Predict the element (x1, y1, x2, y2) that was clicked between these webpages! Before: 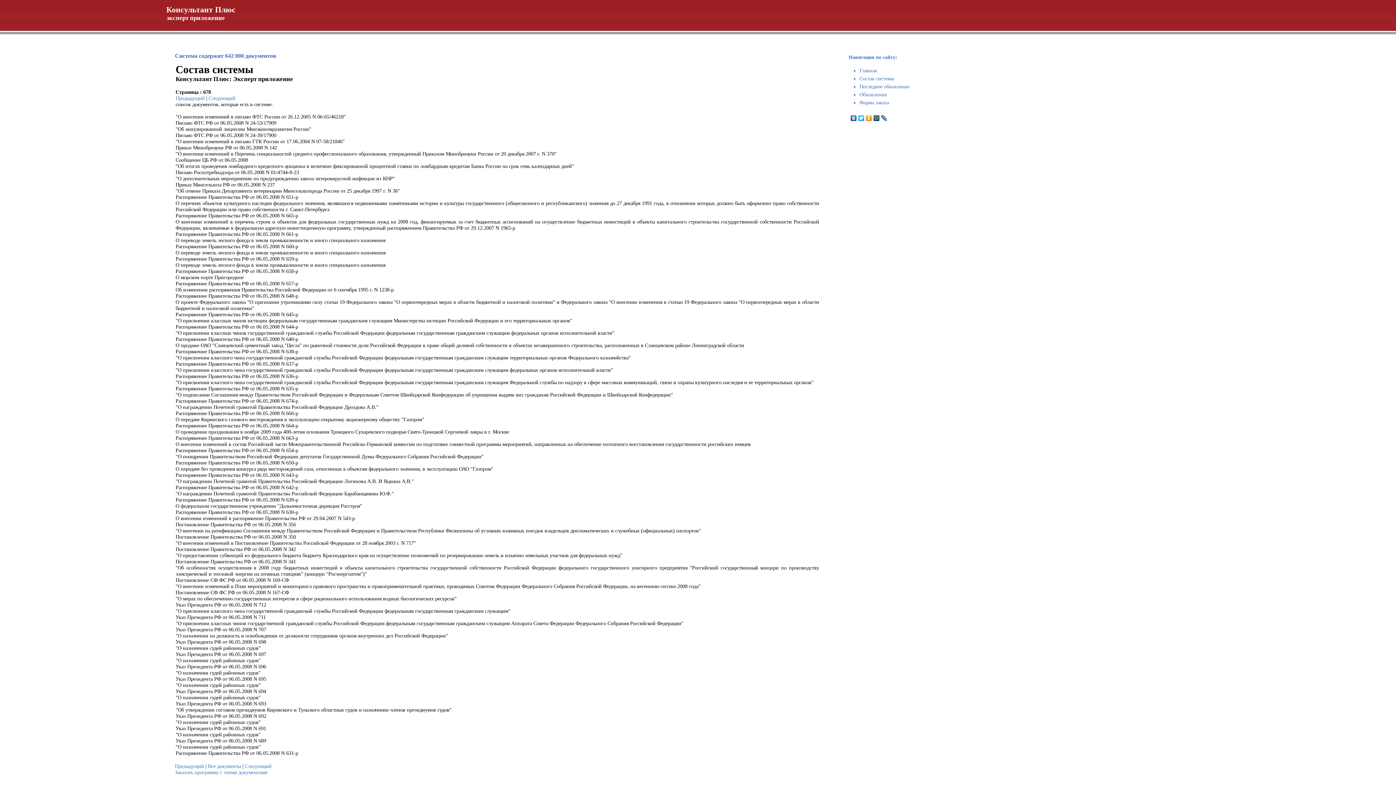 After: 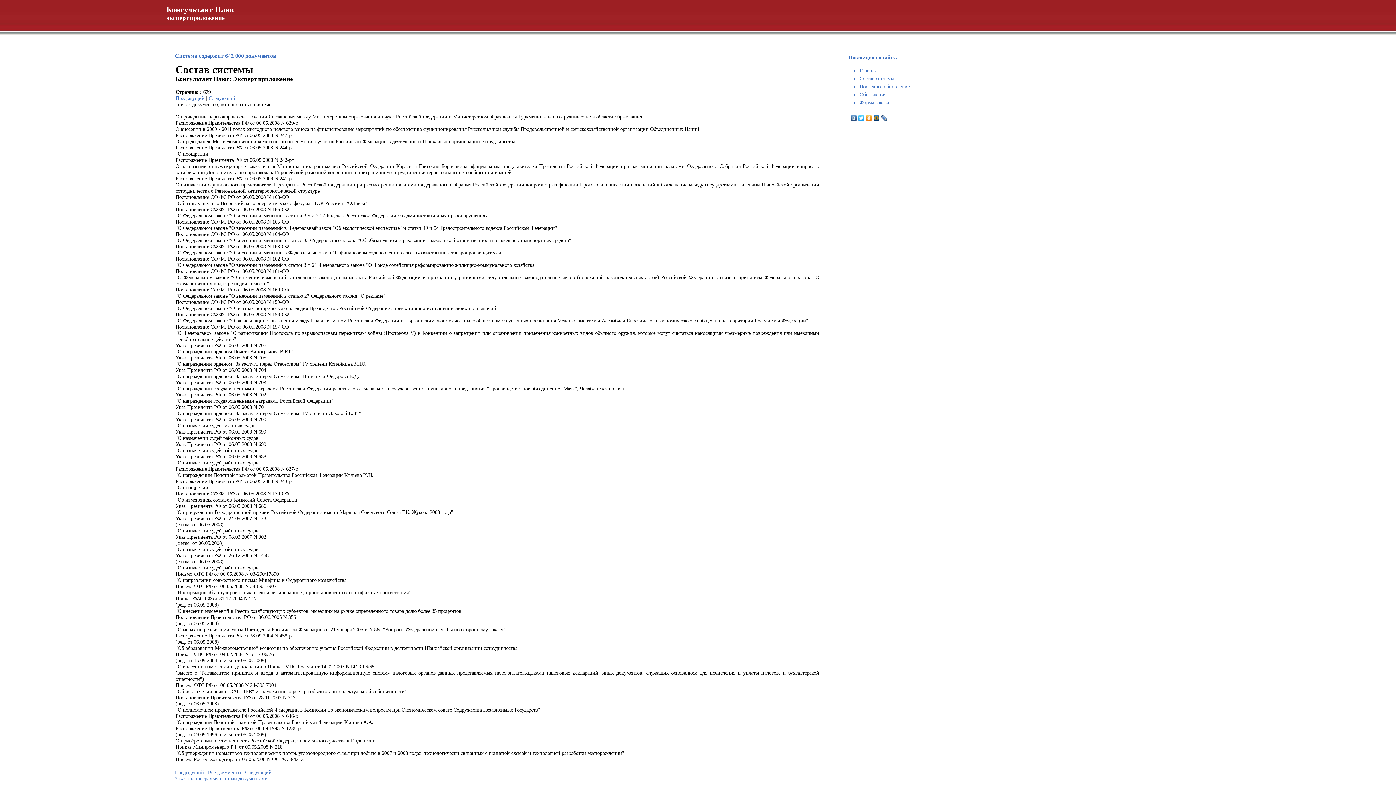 Action: label: Следующий bbox: (208, 95, 235, 100)